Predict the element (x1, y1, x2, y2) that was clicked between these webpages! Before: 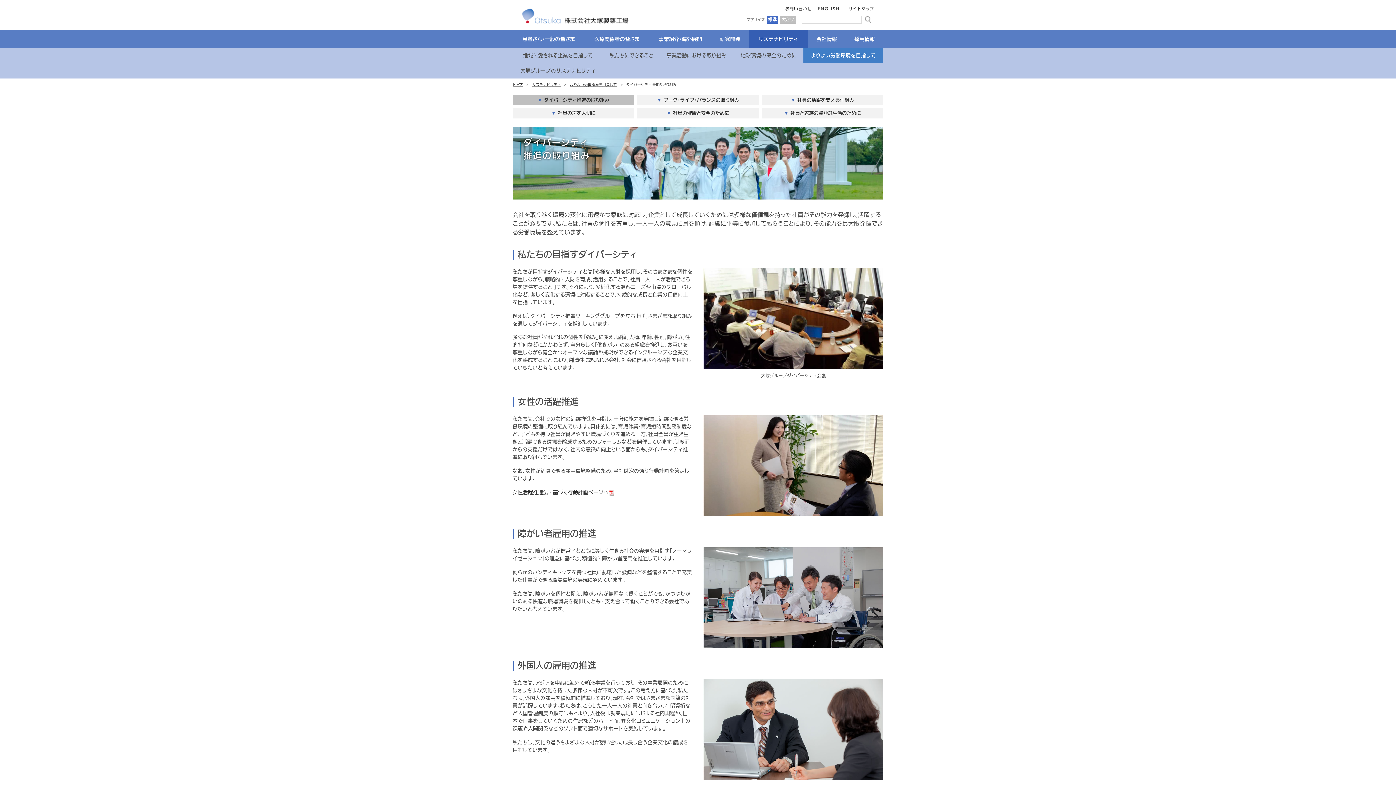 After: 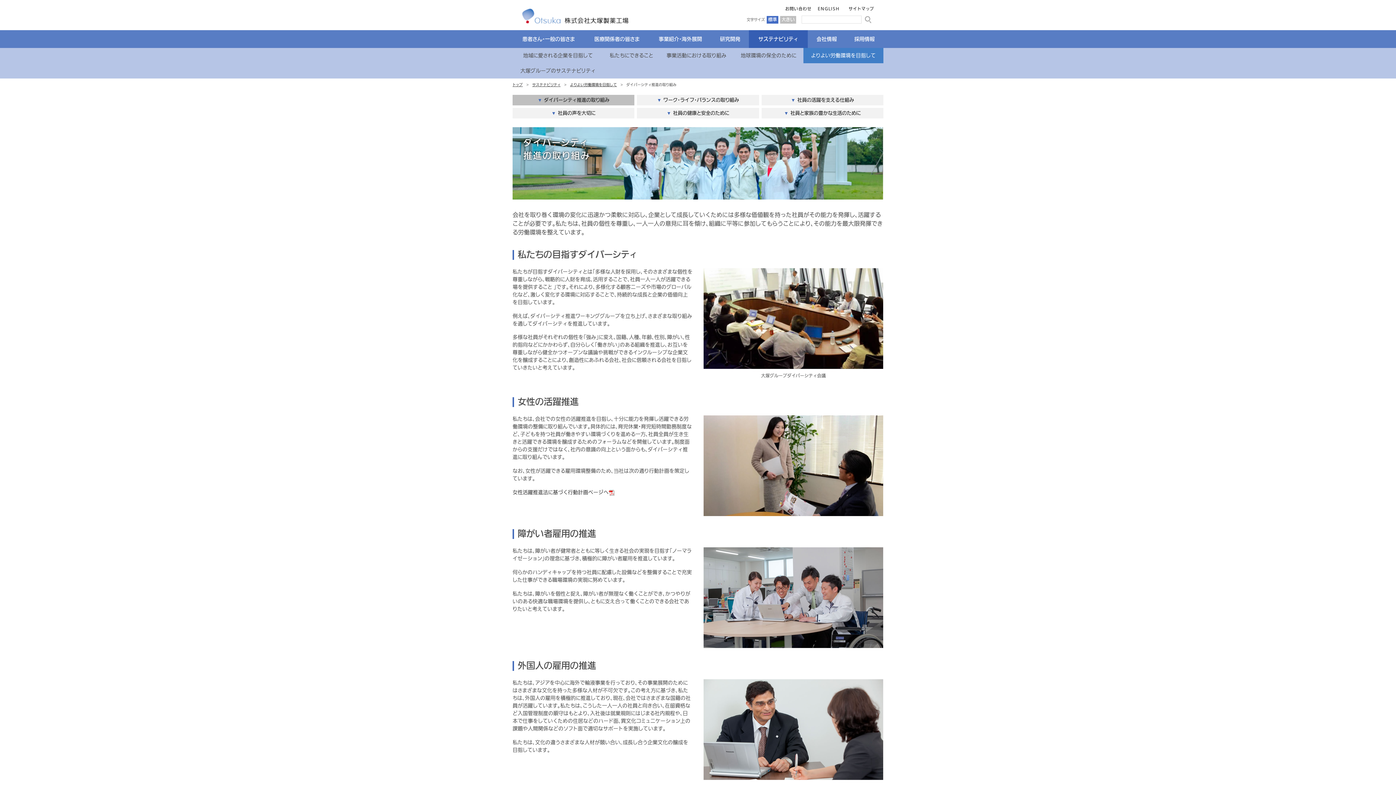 Action: label: よりよい労働環境を目指して bbox: (803, 48, 883, 63)